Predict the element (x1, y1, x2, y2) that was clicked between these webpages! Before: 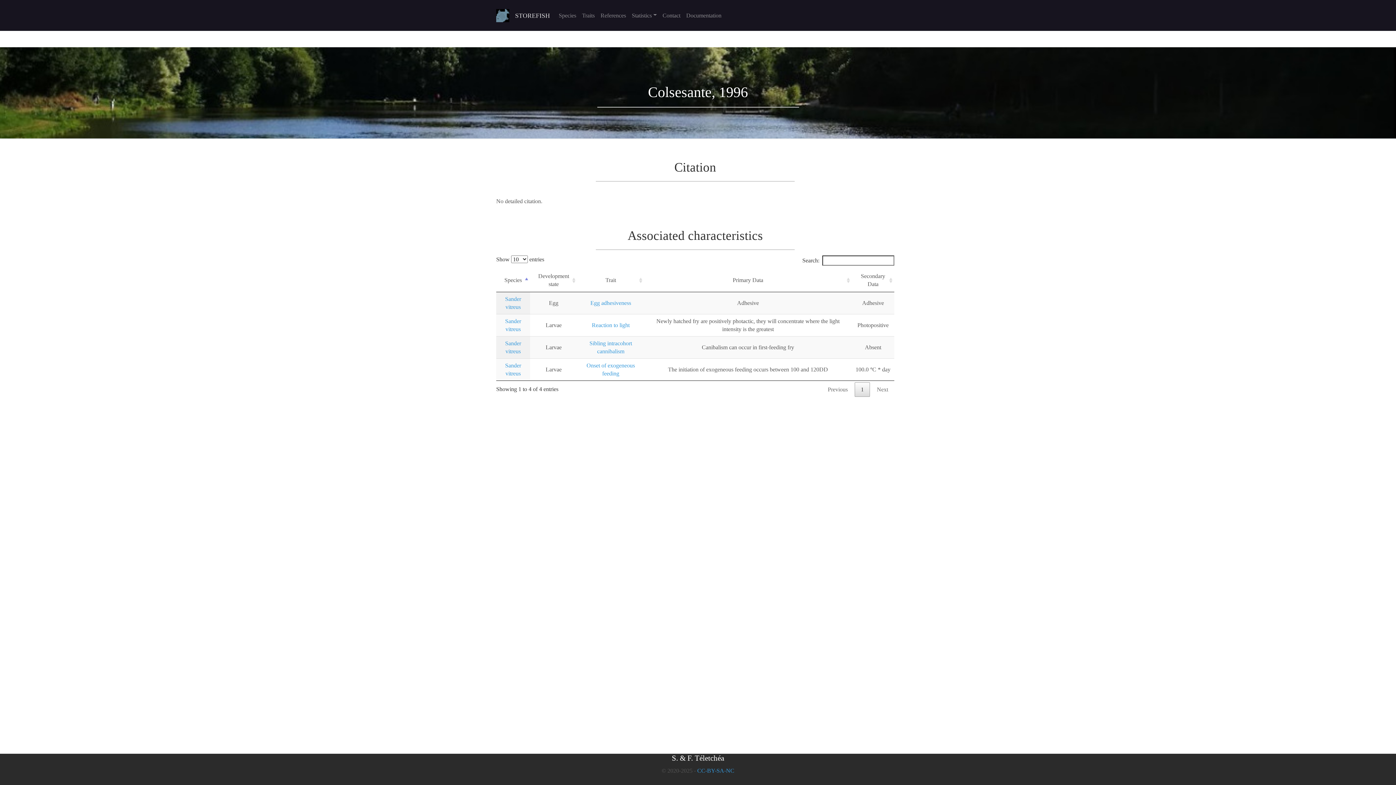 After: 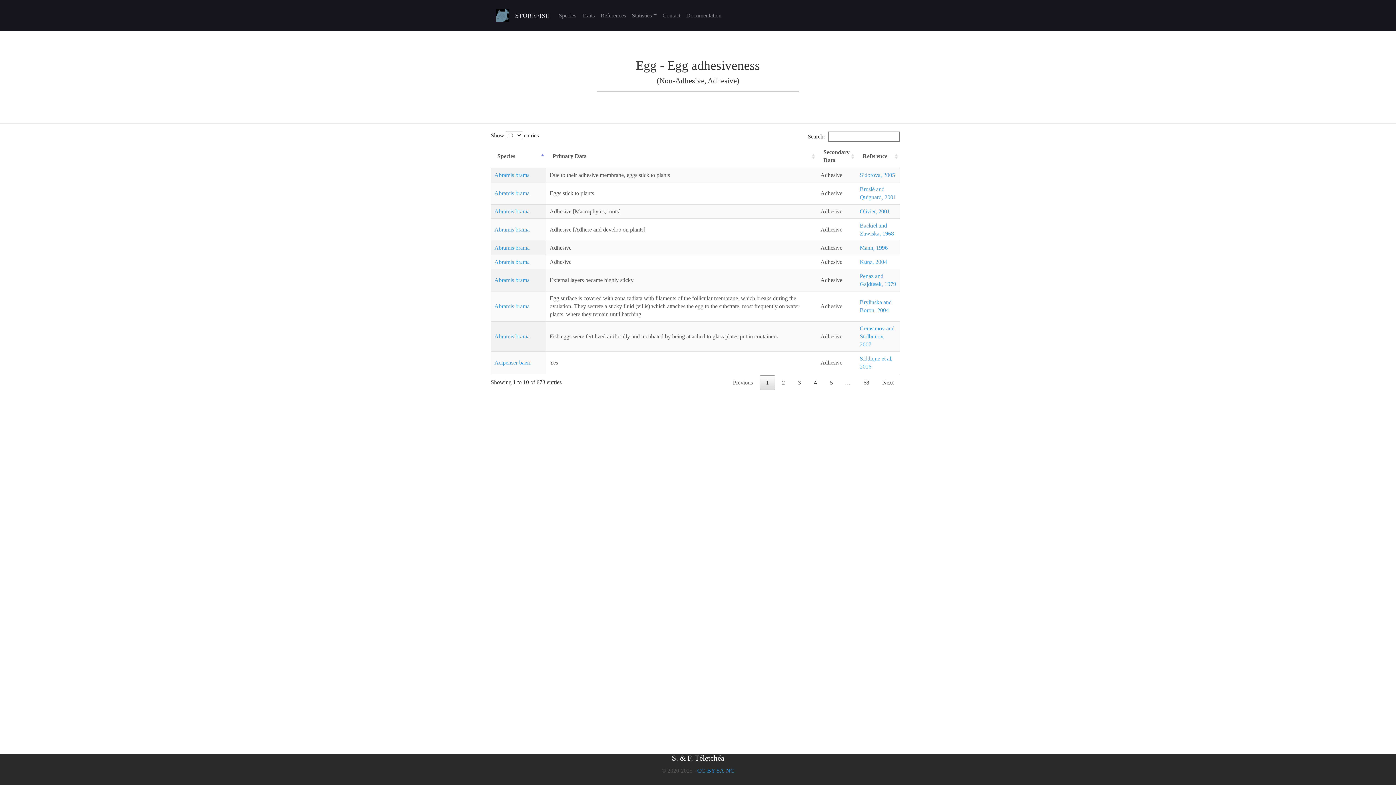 Action: label: Egg adhesiveness bbox: (590, 300, 631, 306)